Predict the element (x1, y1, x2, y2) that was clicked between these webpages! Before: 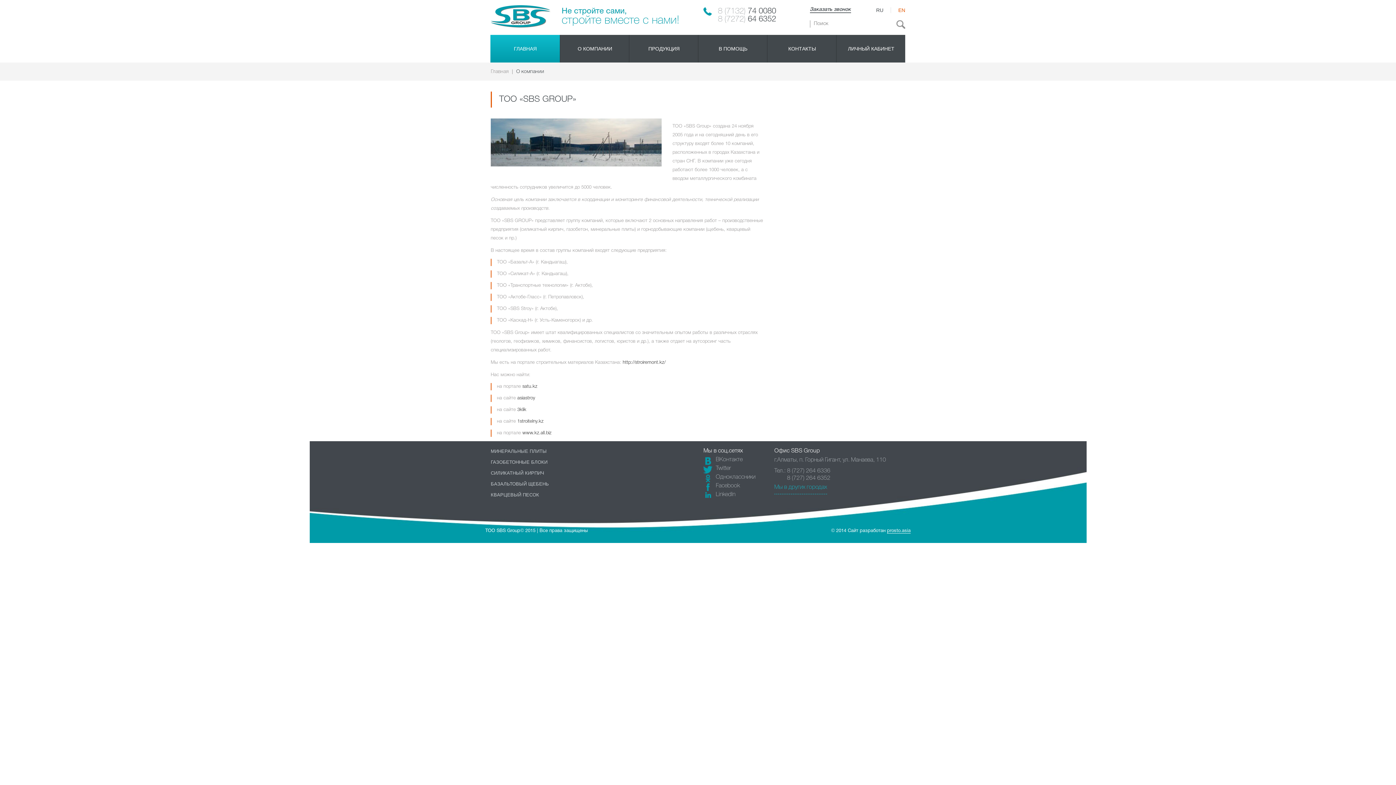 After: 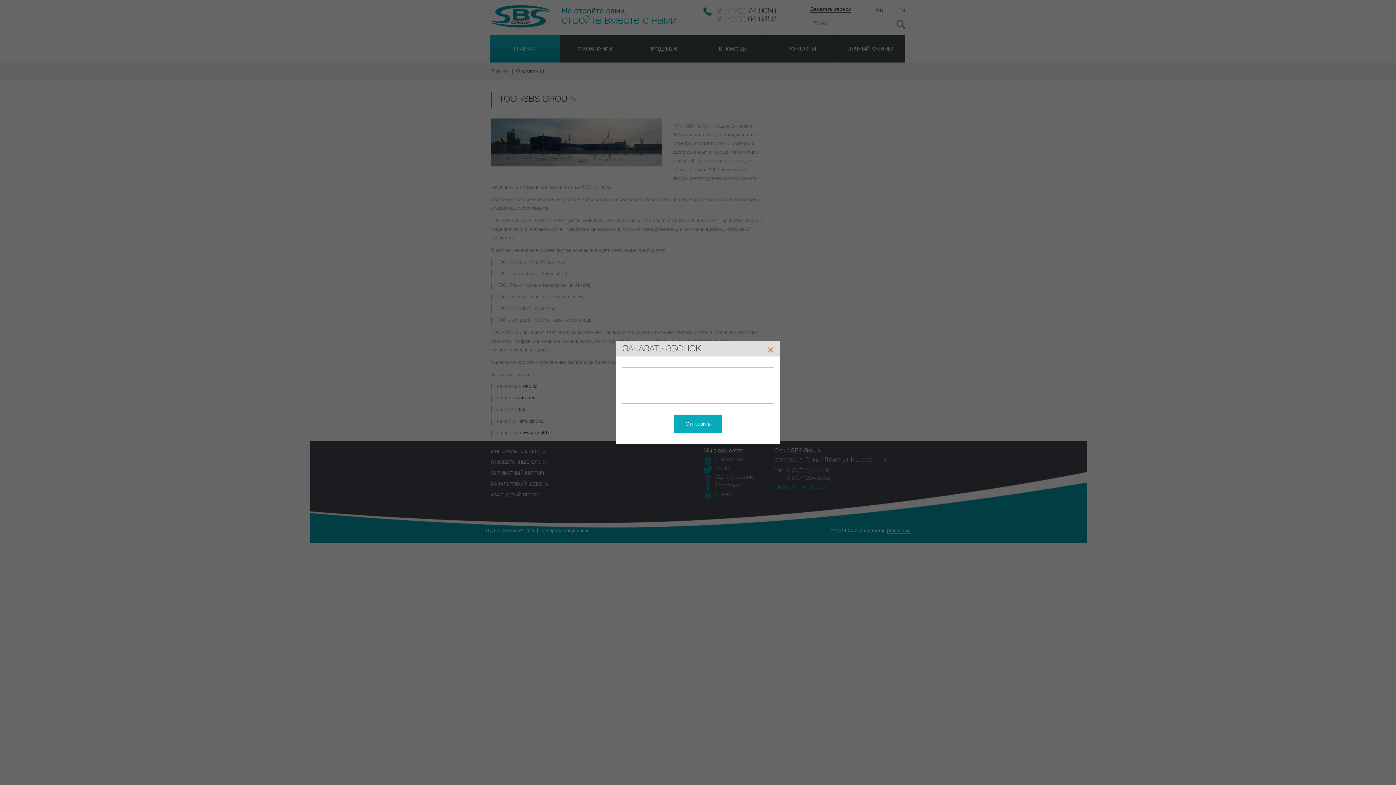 Action: bbox: (810, 7, 851, 13) label: Заказать звонок